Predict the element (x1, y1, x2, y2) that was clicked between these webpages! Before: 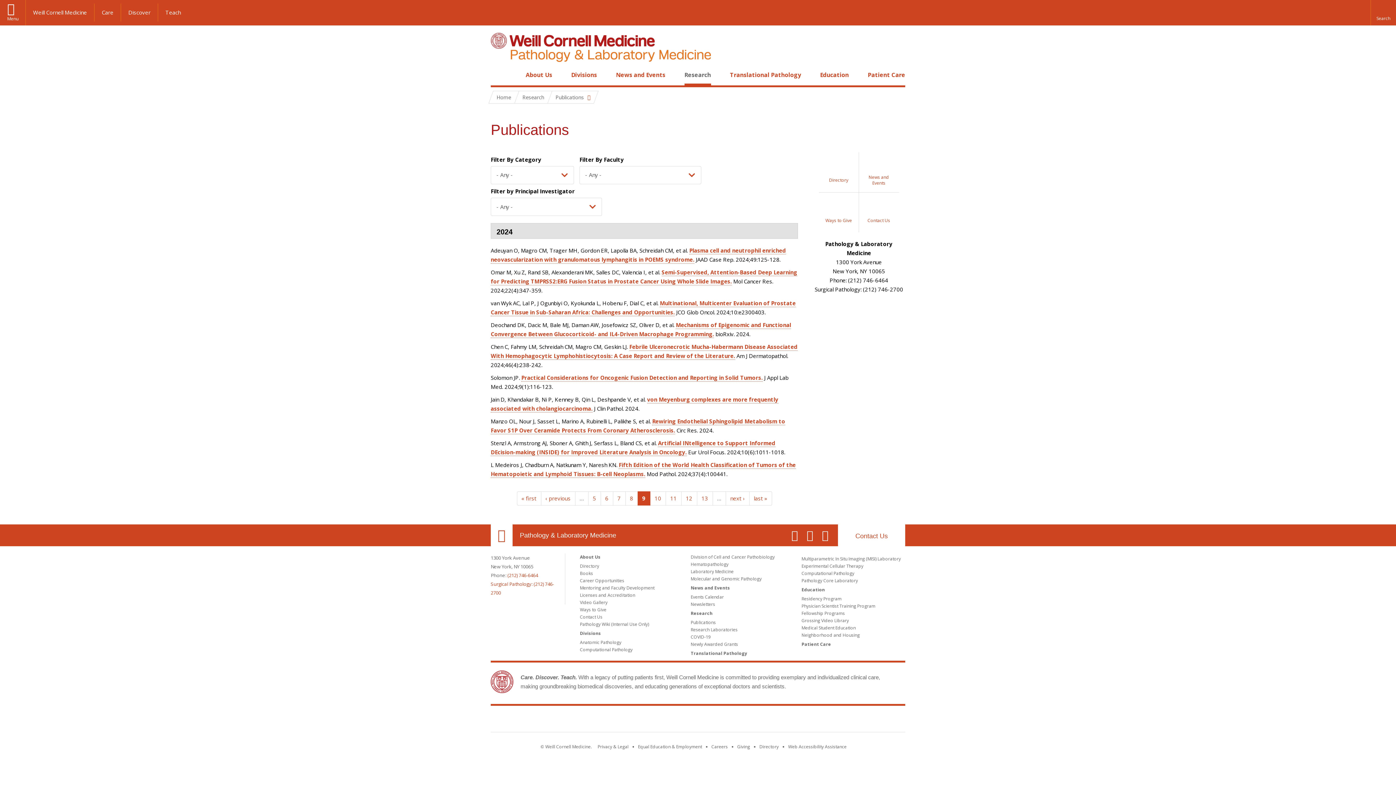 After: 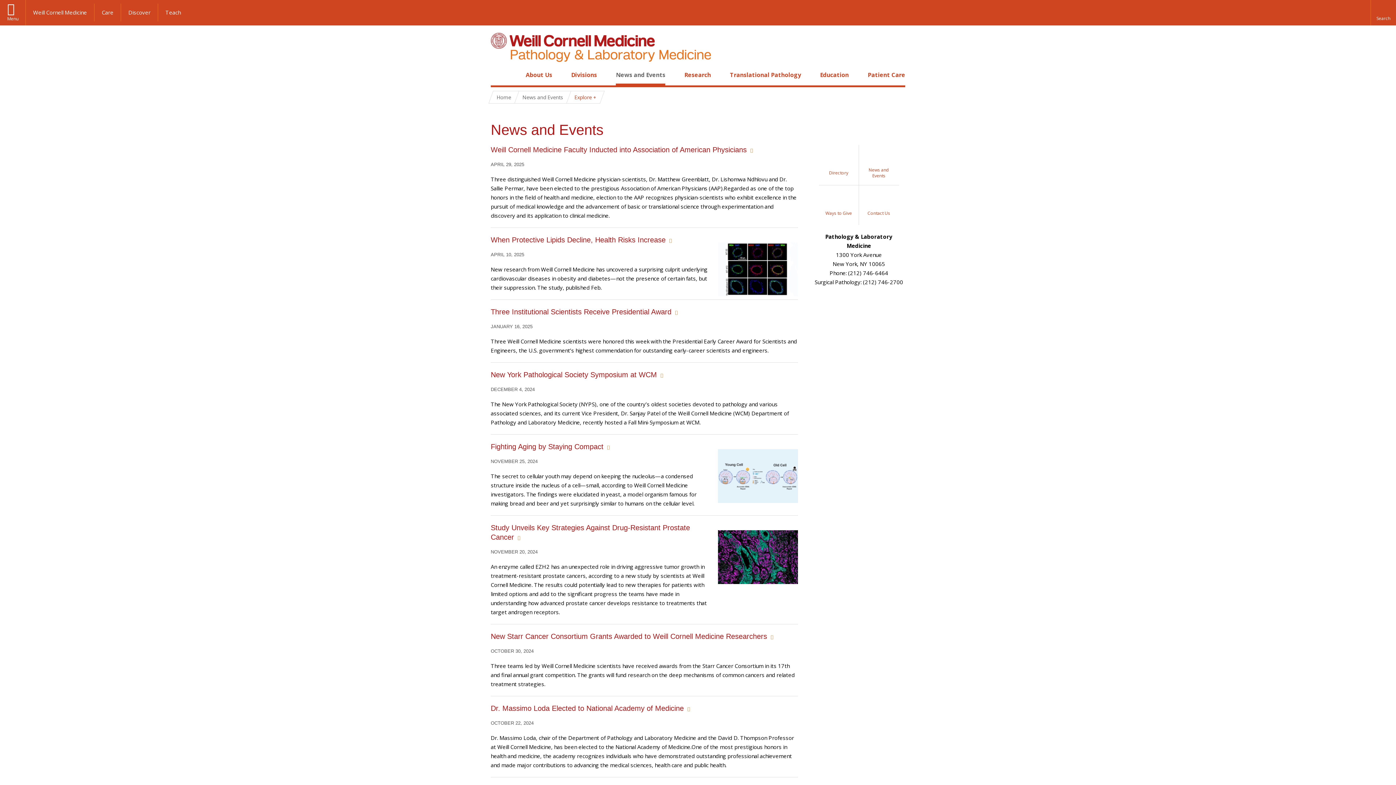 Action: label: News and Events bbox: (690, 585, 730, 591)